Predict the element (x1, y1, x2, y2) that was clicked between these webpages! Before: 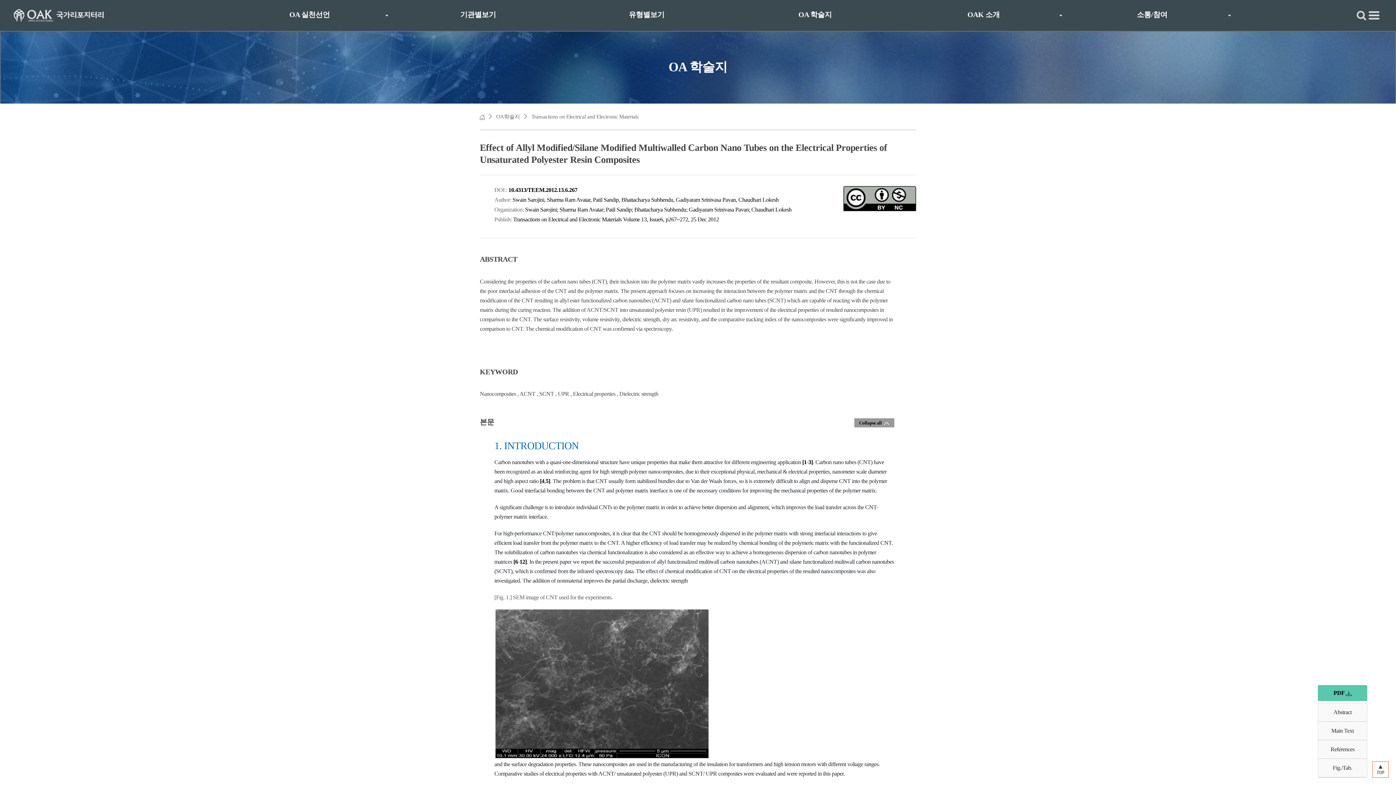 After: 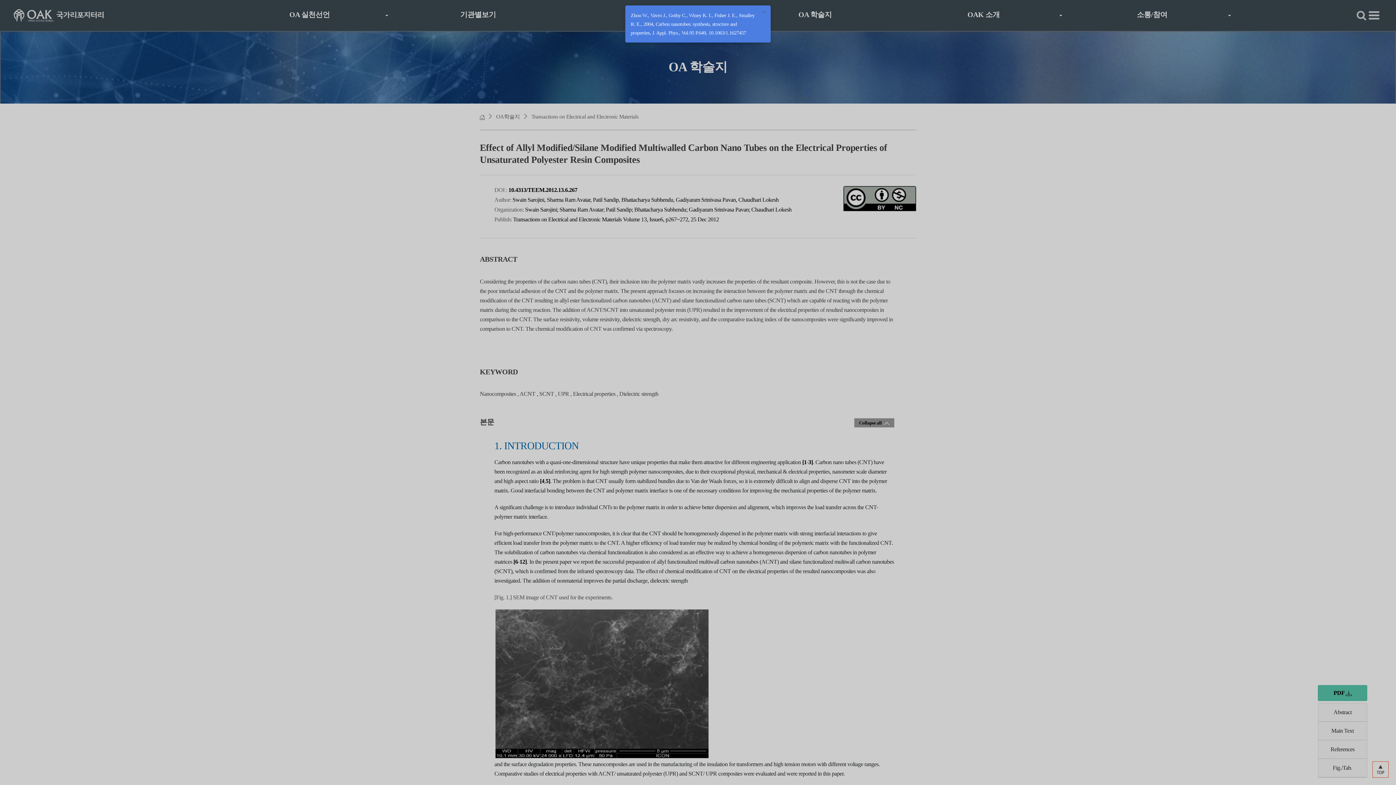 Action: bbox: (808, 459, 813, 465) label: 3]